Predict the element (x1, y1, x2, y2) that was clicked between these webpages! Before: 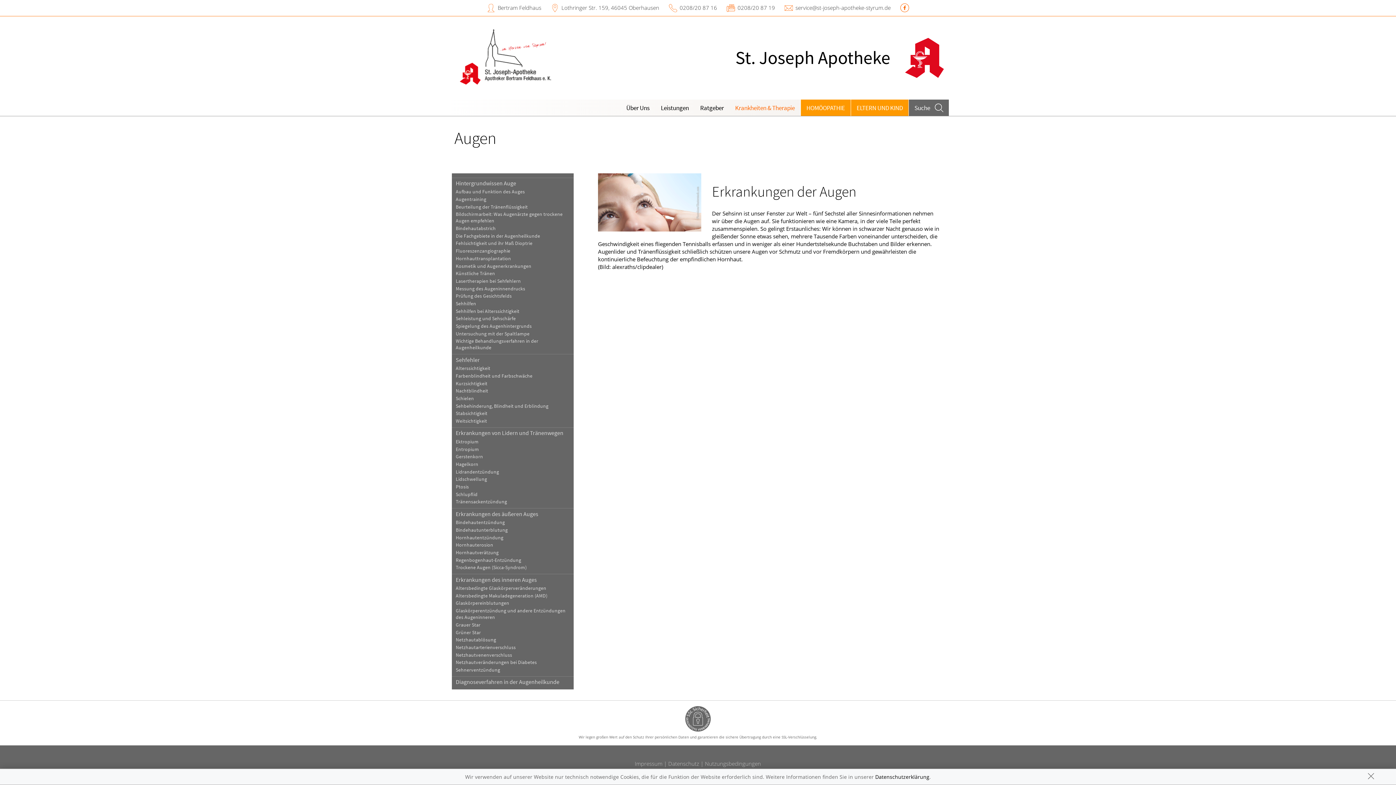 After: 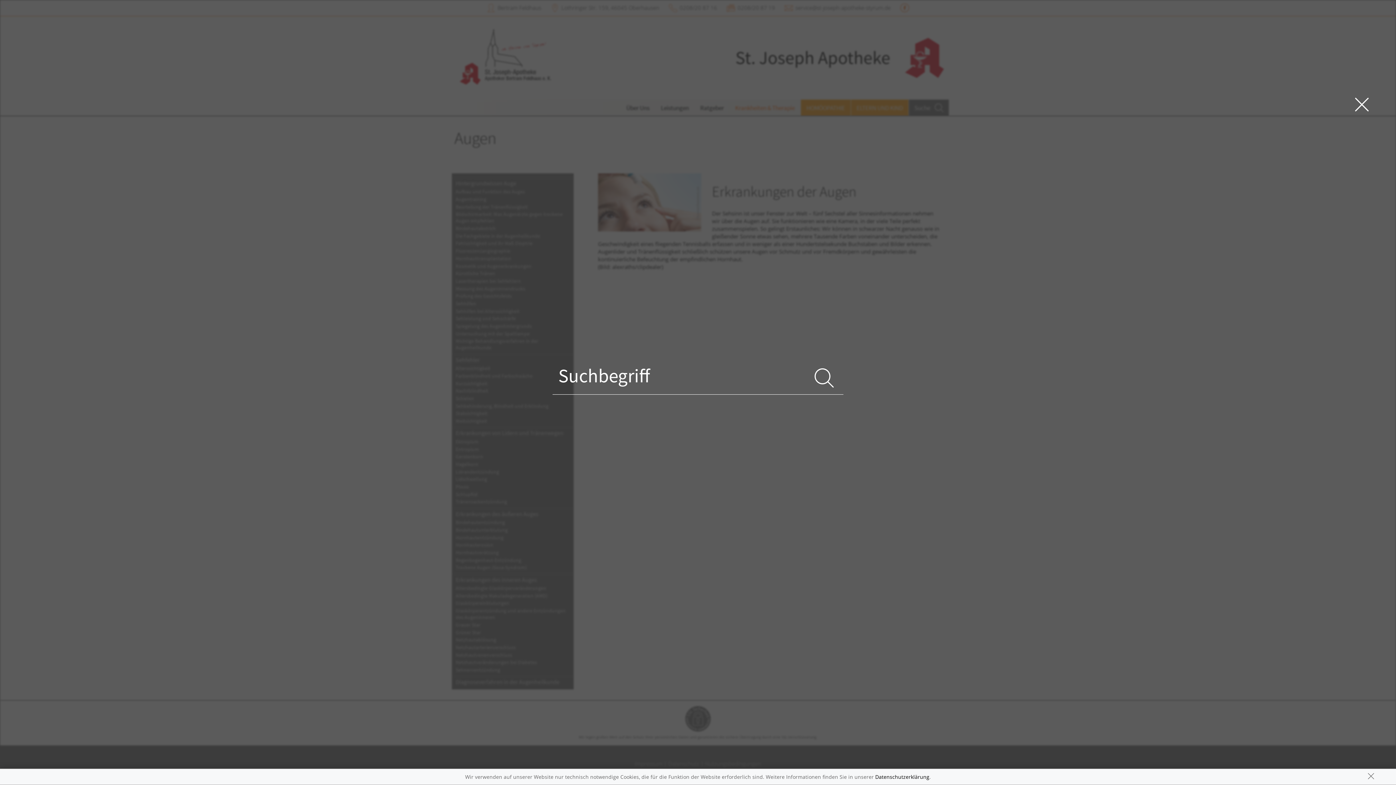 Action: bbox: (909, 99, 949, 116) label: Suche